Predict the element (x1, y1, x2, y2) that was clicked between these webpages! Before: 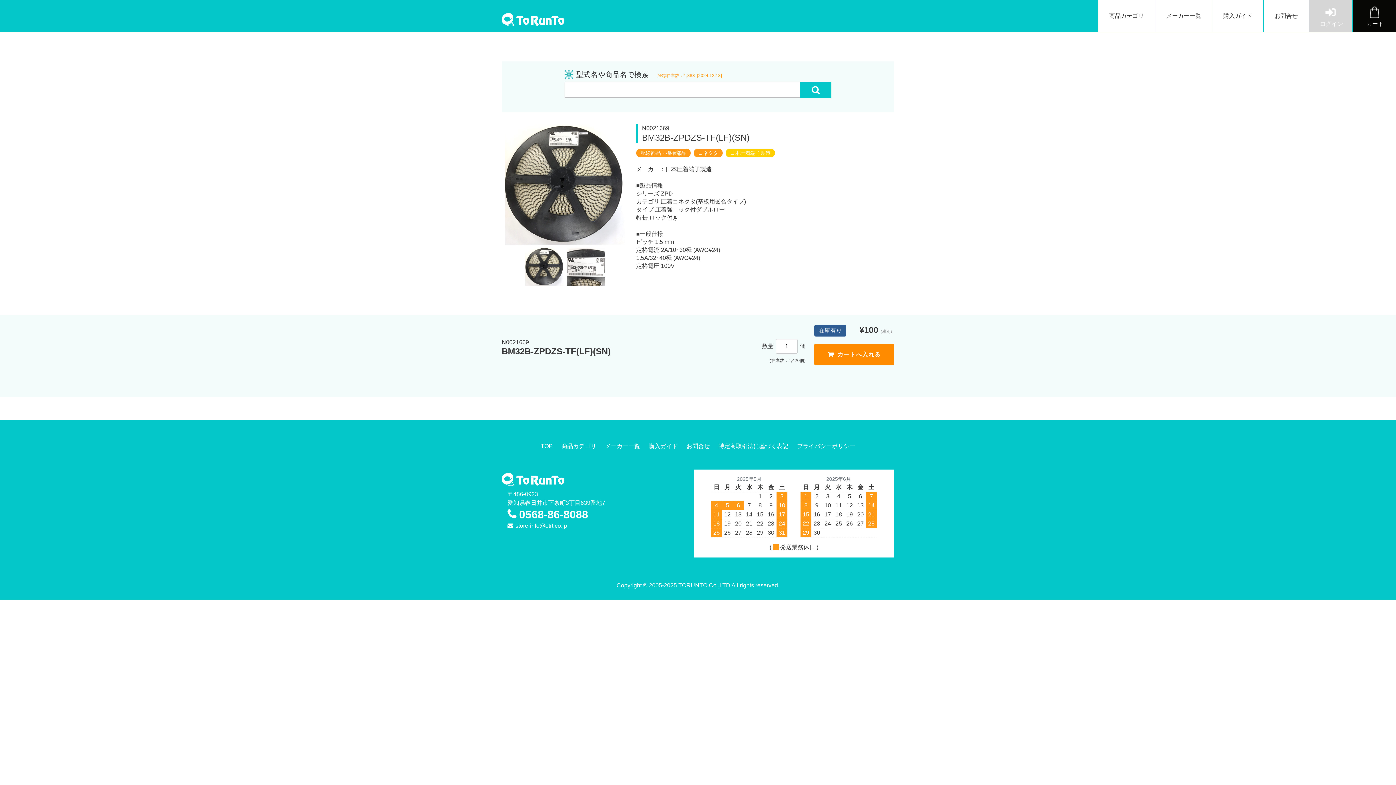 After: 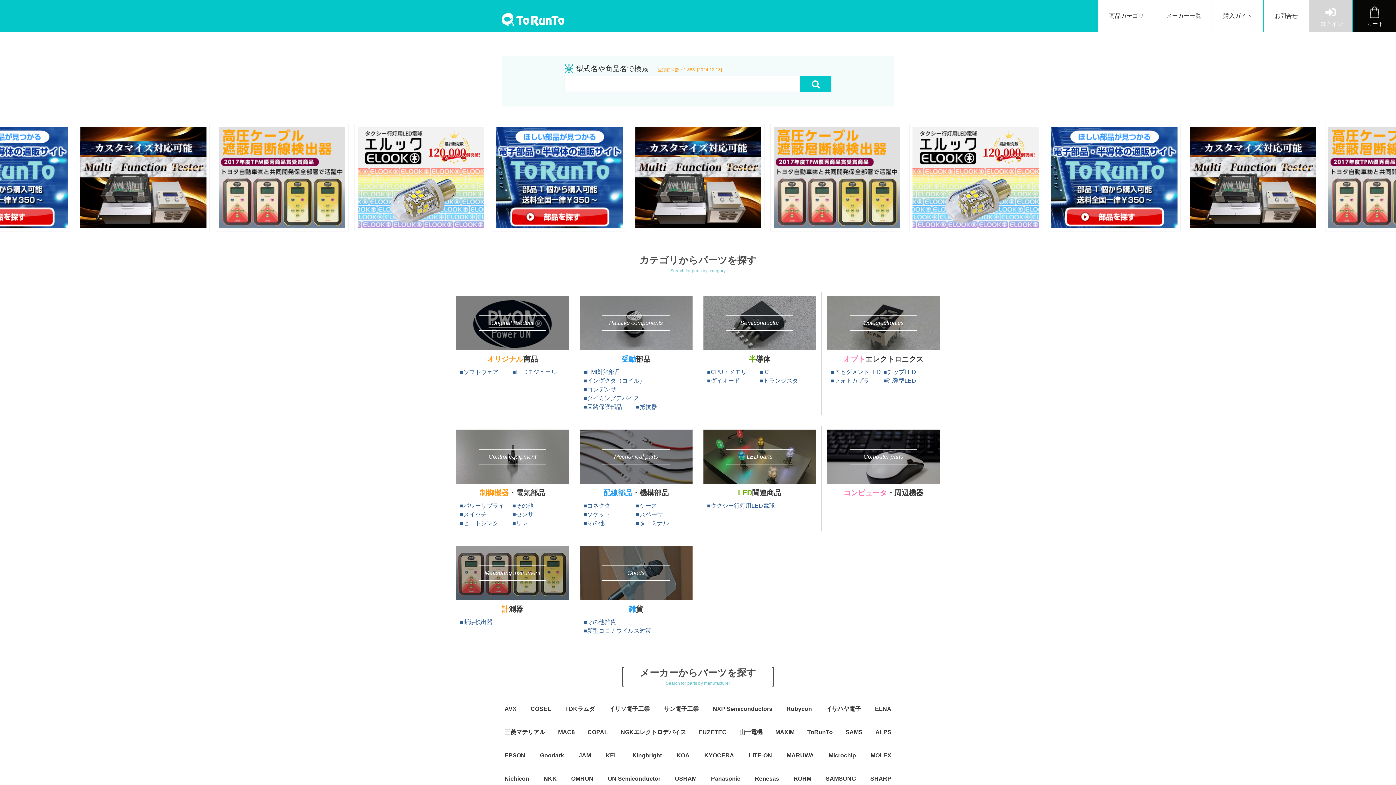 Action: bbox: (501, 10, 564, 26)